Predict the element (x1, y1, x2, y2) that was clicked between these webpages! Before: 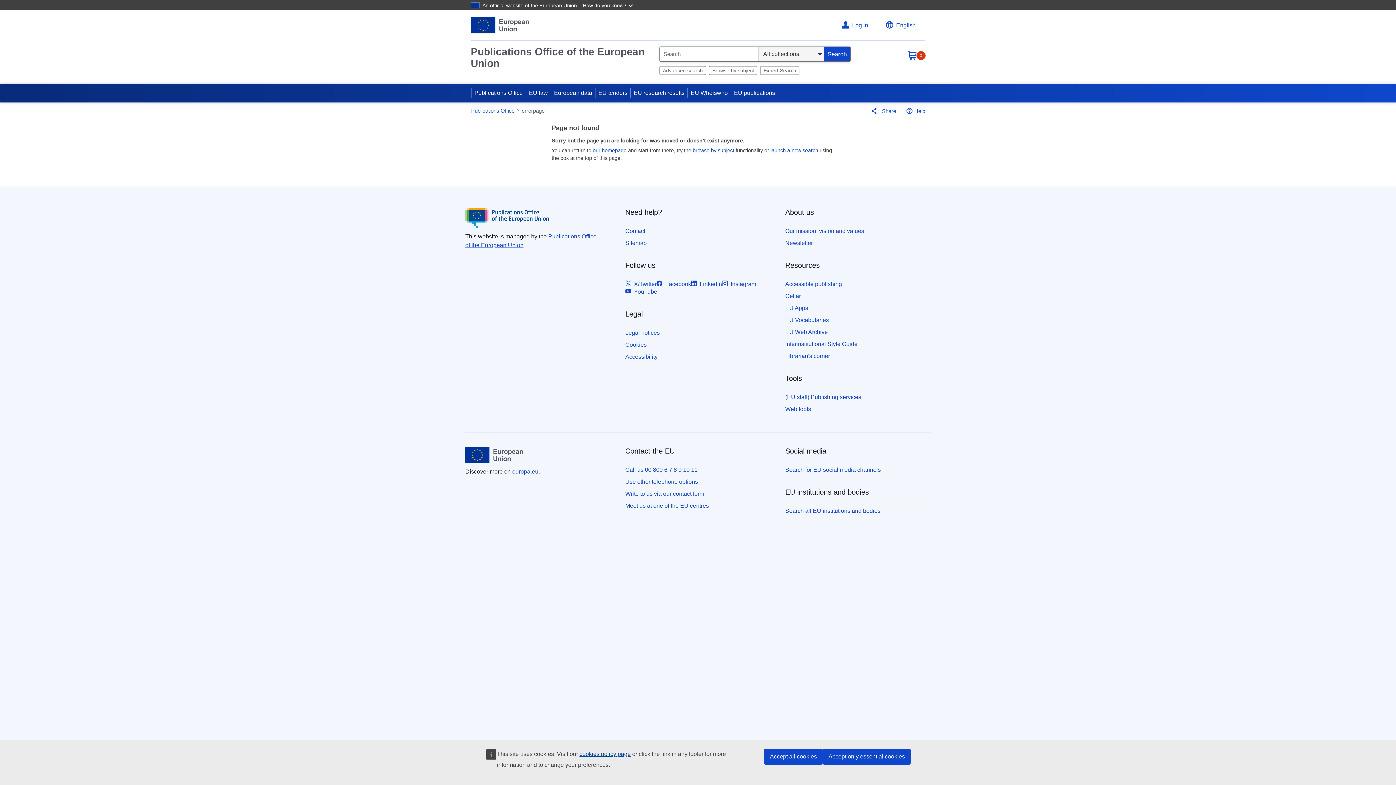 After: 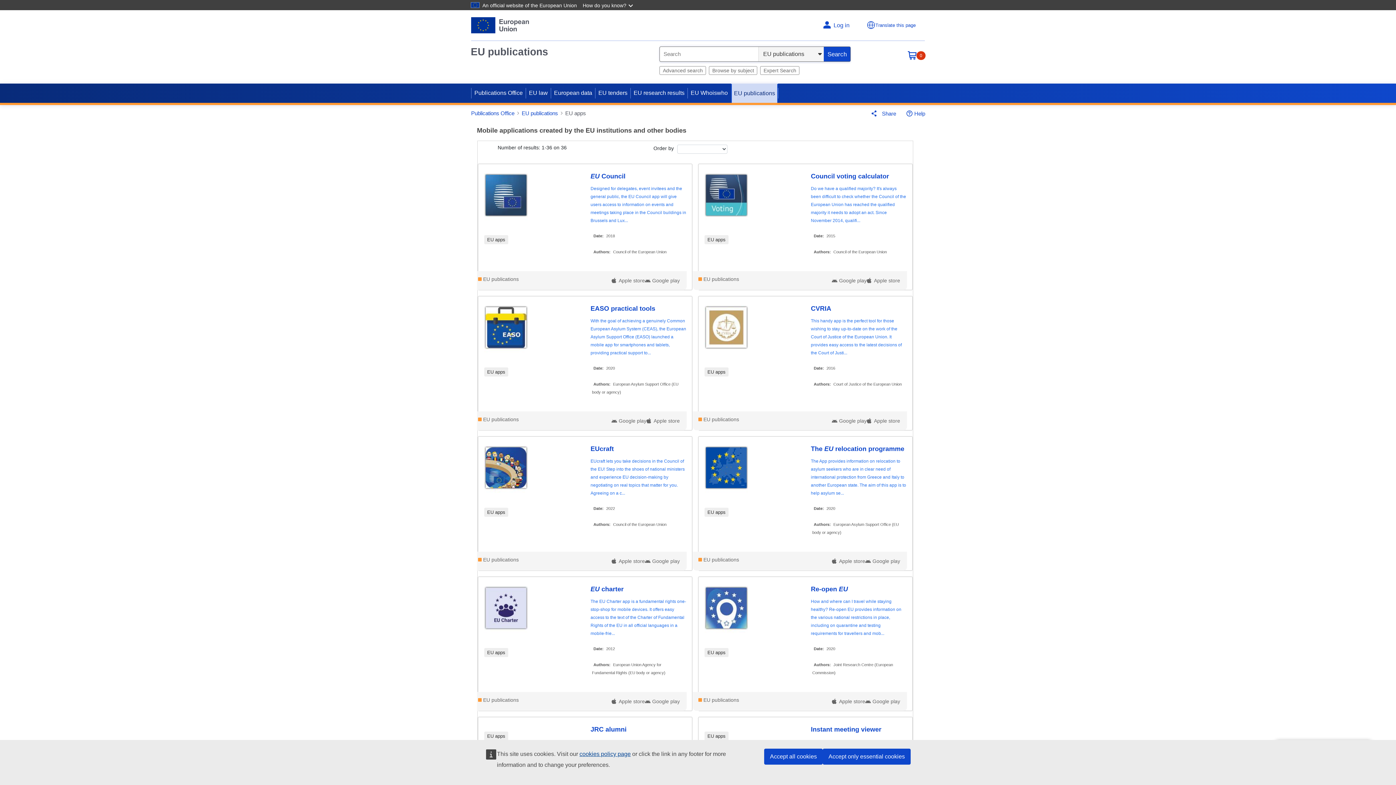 Action: label: EU Apps bbox: (785, 304, 808, 311)